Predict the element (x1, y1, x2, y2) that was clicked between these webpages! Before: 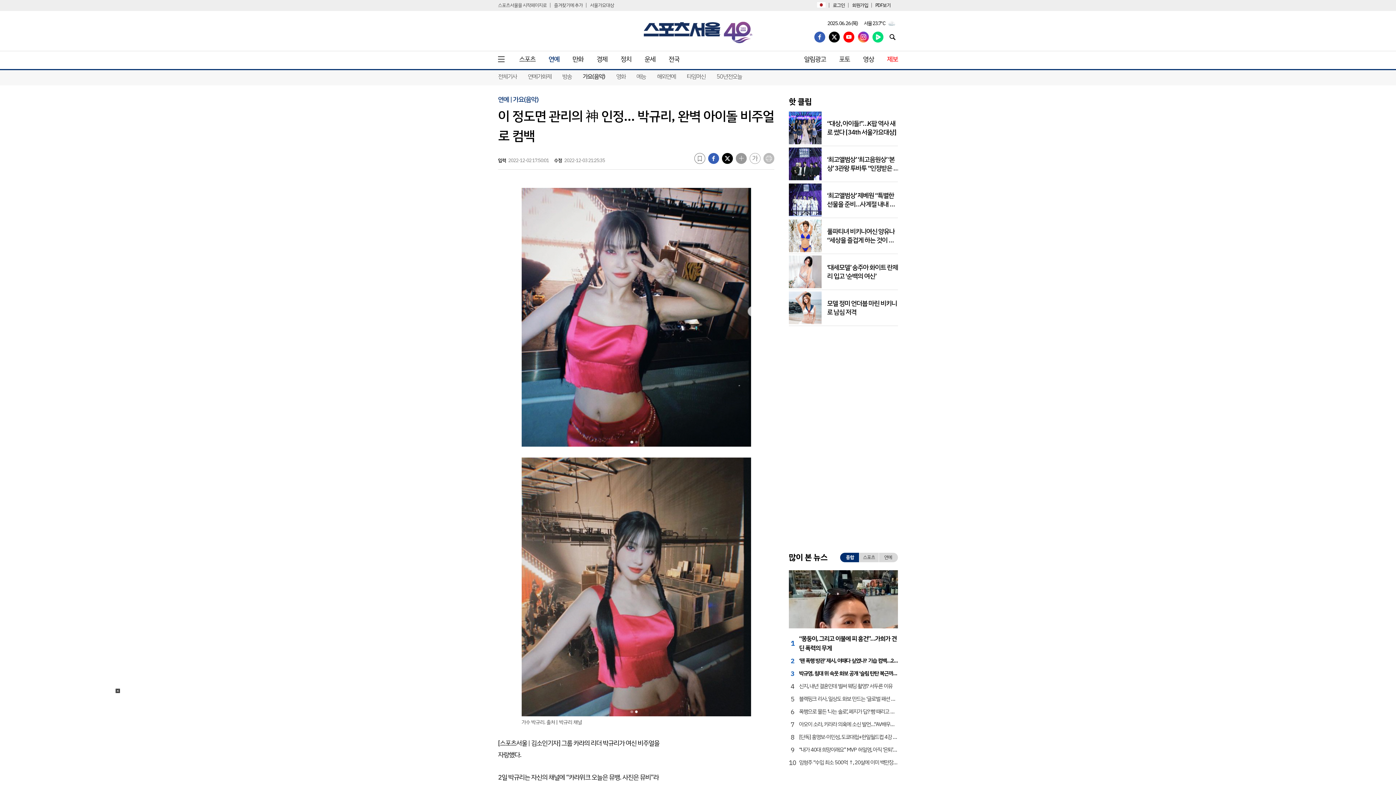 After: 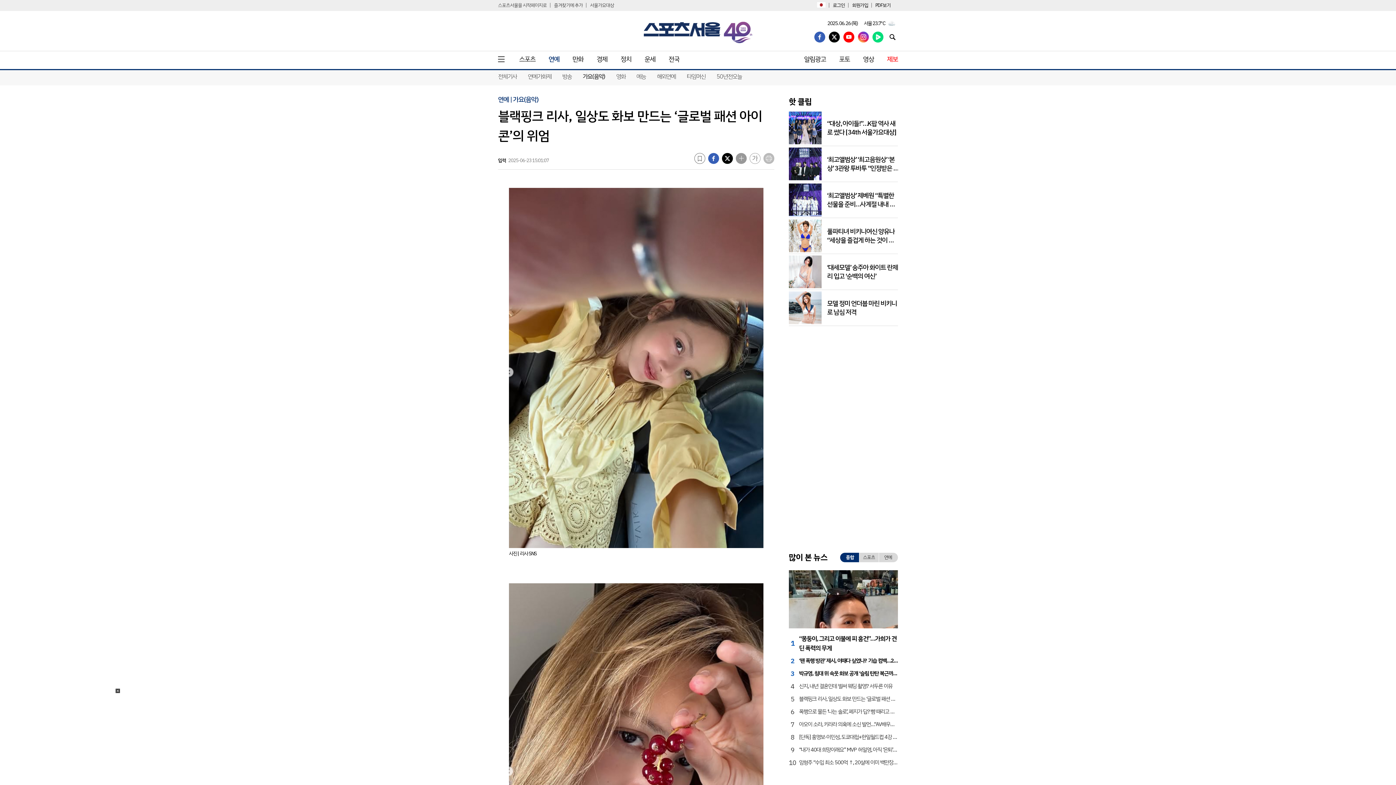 Action: bbox: (799, 695, 919, 703) label: 블랙핑크 리사, 일상도 화보 만드는 ‘글로벌 패션 아이콘’의 위엄